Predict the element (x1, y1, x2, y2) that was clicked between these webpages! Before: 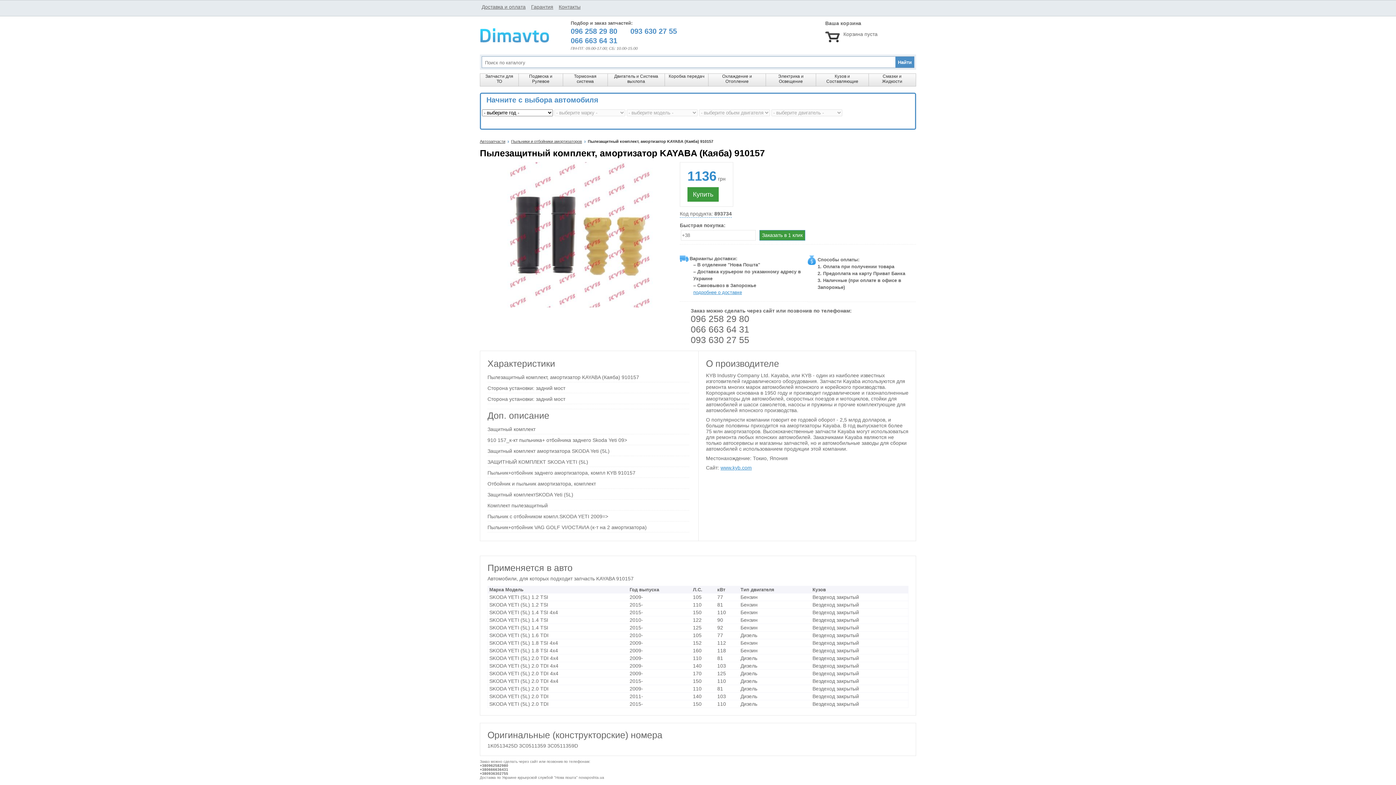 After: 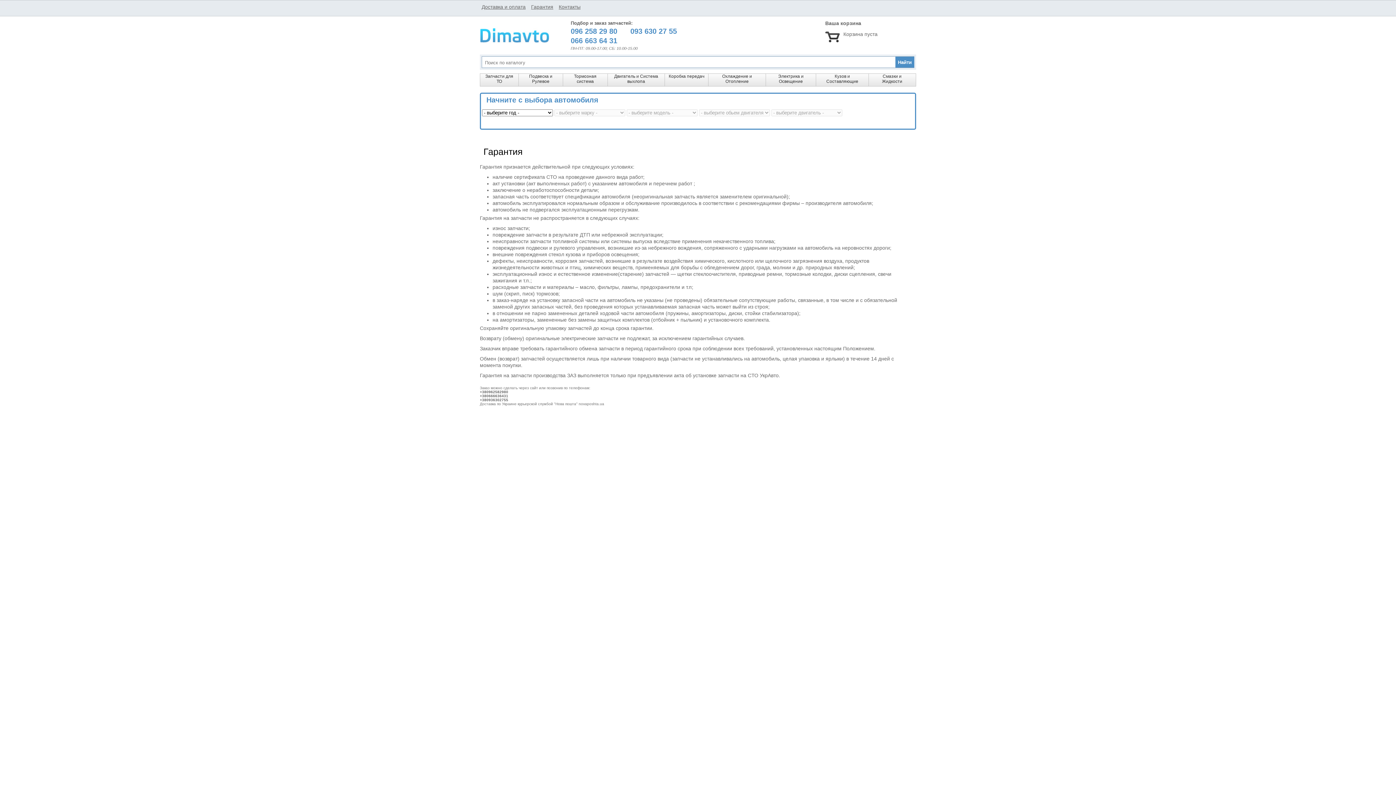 Action: bbox: (531, 4, 553, 9) label: Гарантия